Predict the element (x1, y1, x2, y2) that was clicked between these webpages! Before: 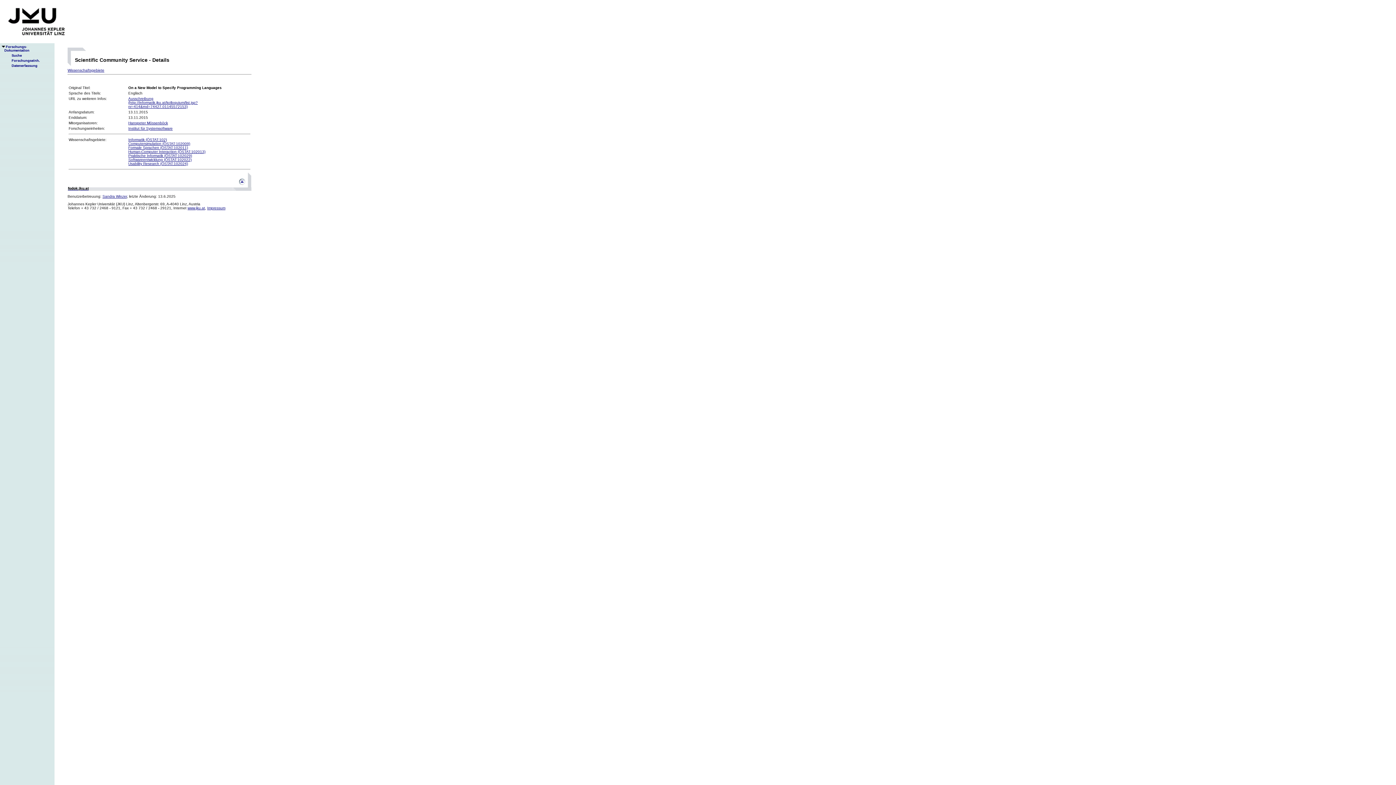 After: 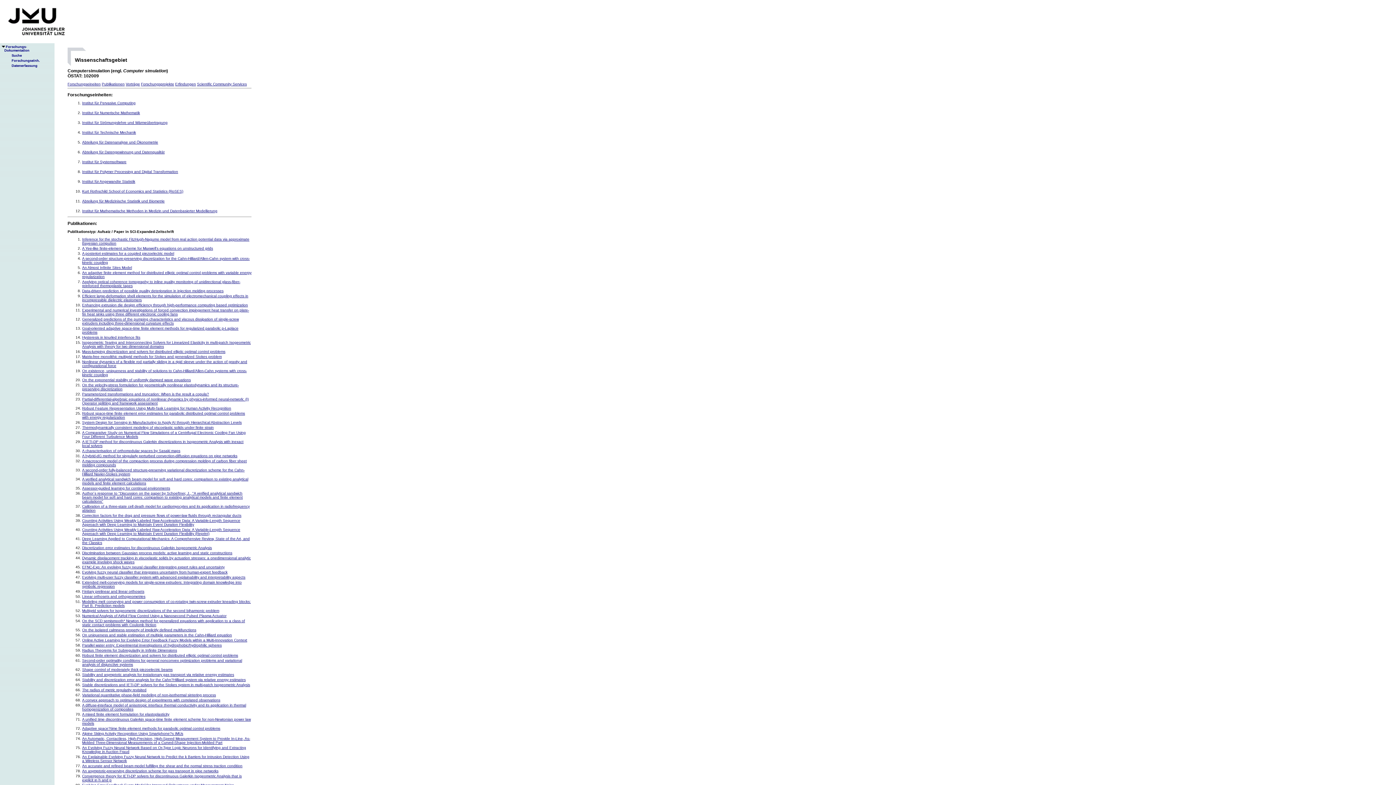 Action: label: Computersimulation (ÖSTAT:102009) bbox: (128, 141, 190, 145)